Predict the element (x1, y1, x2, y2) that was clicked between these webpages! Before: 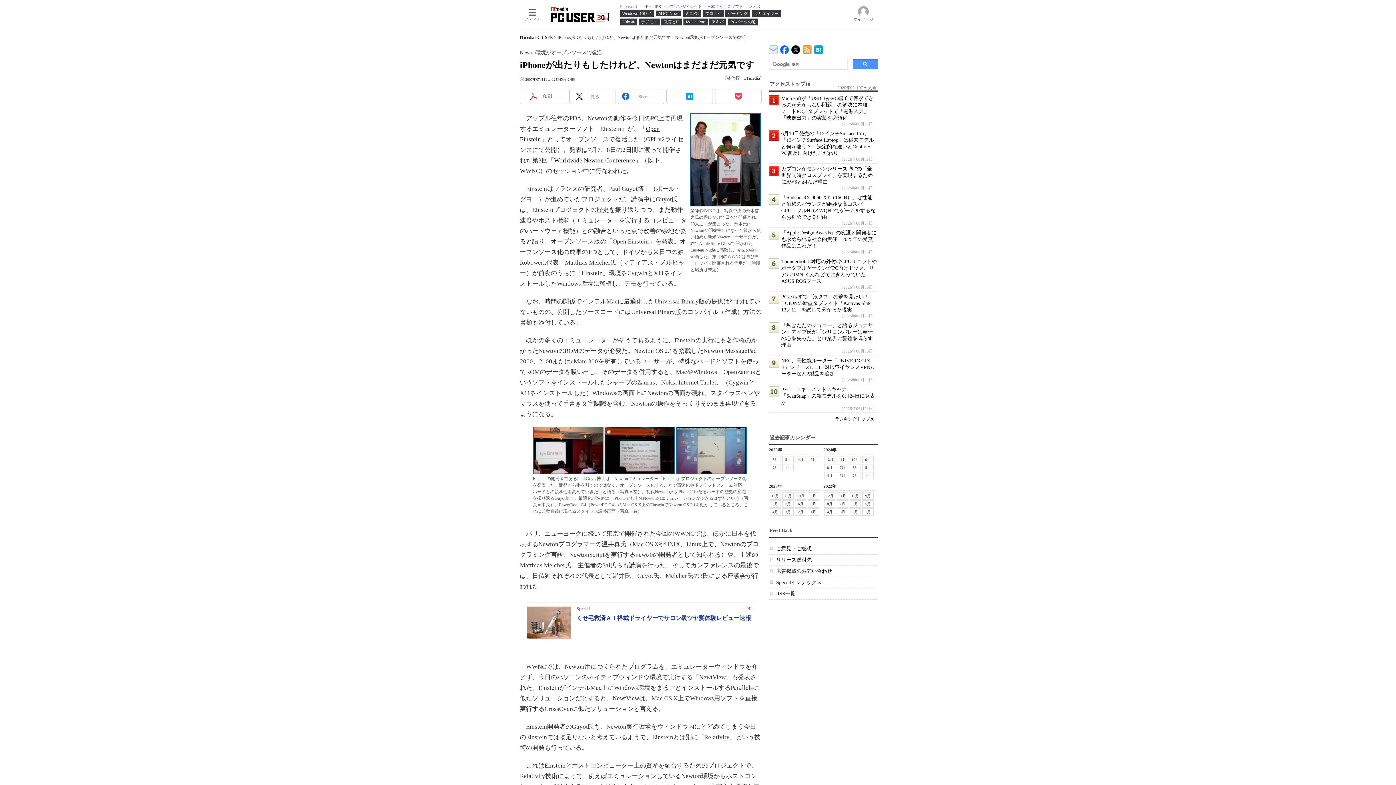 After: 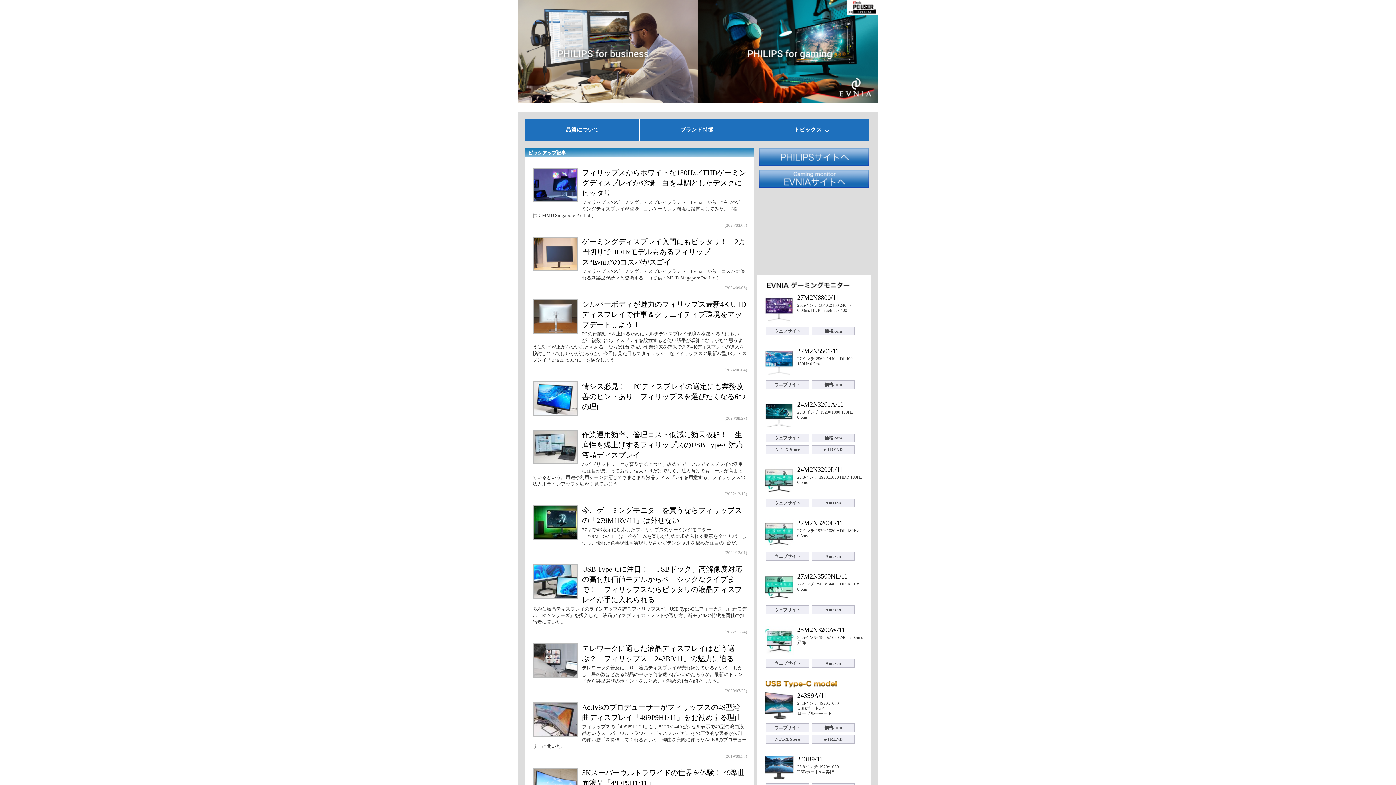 Action: bbox: (643, 4, 661, 8) label: PHILIPS